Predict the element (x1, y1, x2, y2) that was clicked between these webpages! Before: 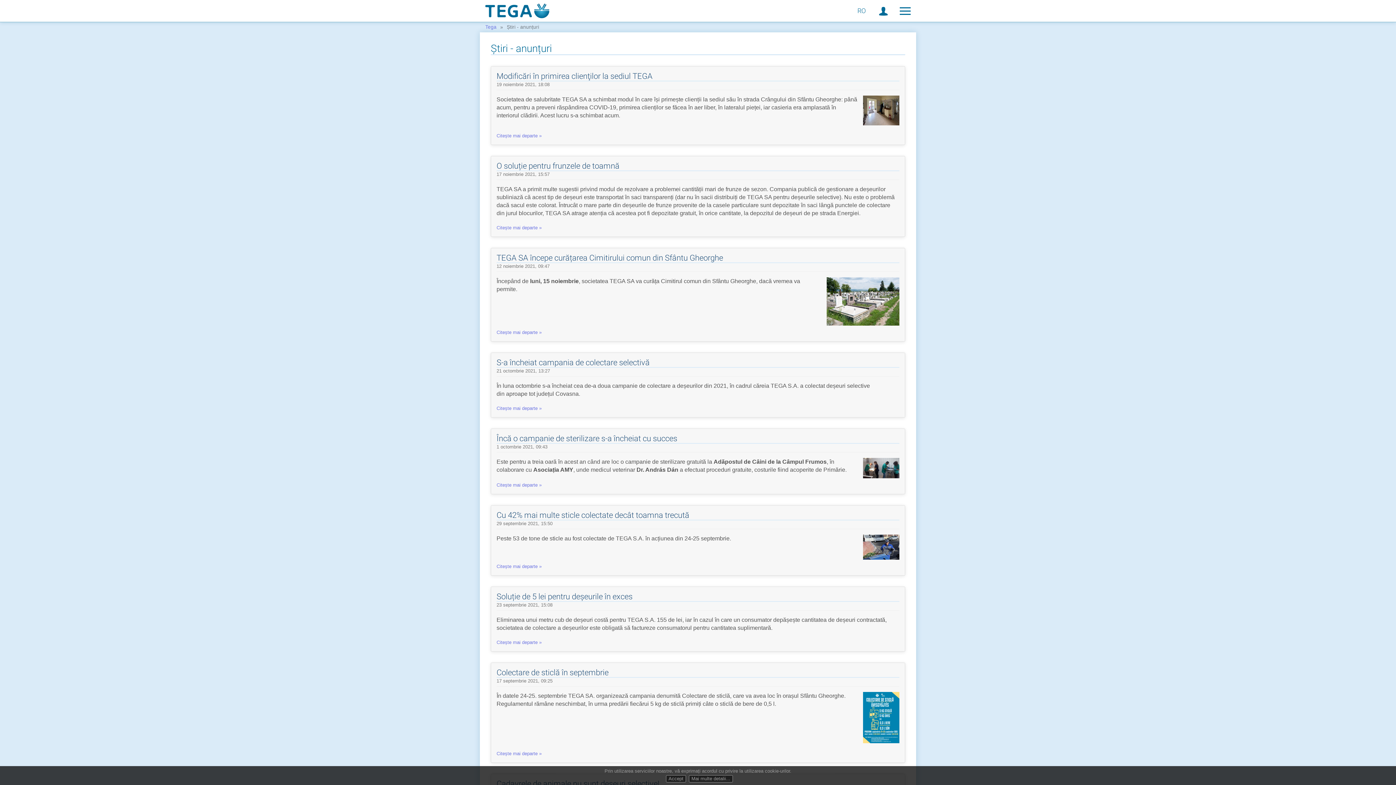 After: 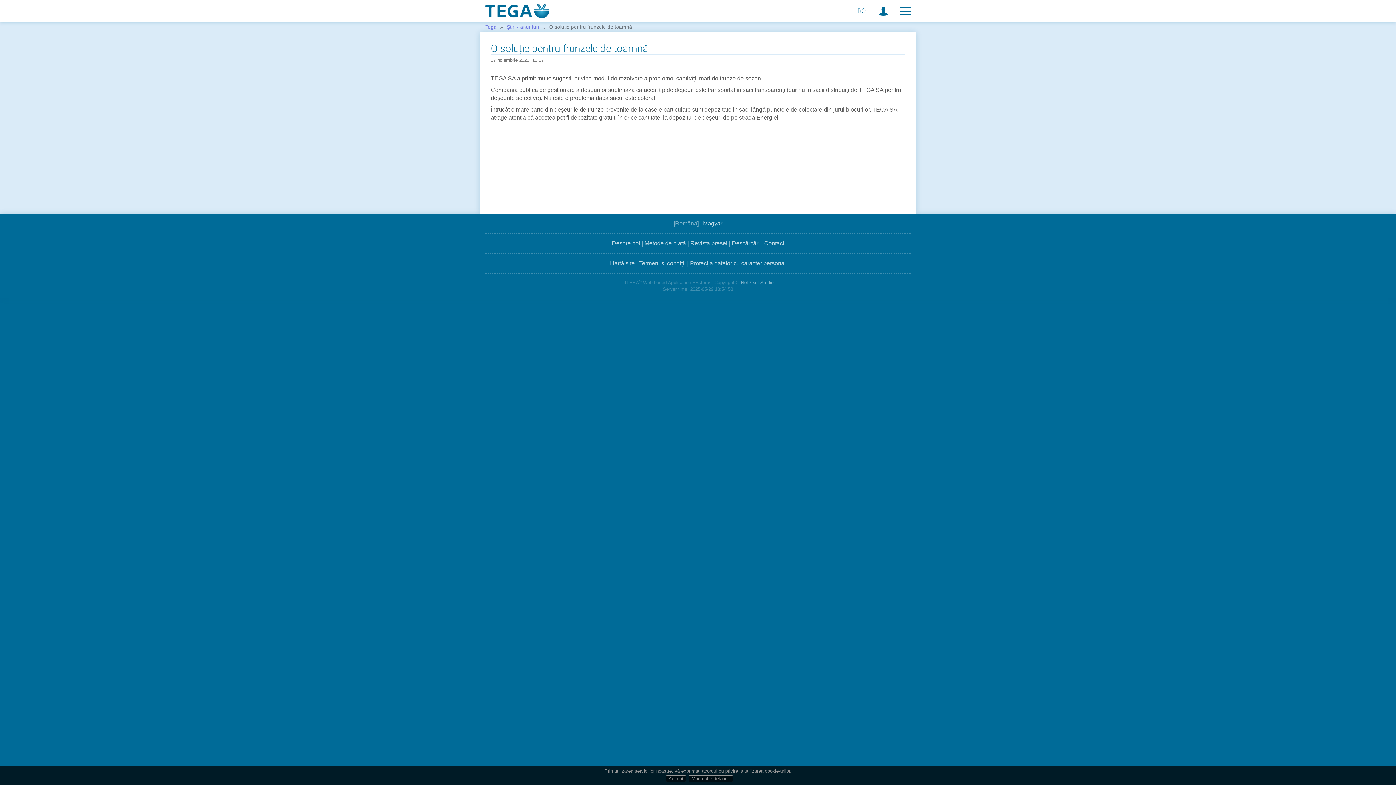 Action: bbox: (496, 161, 619, 170) label: O soluție pentru frunzele de toamnă